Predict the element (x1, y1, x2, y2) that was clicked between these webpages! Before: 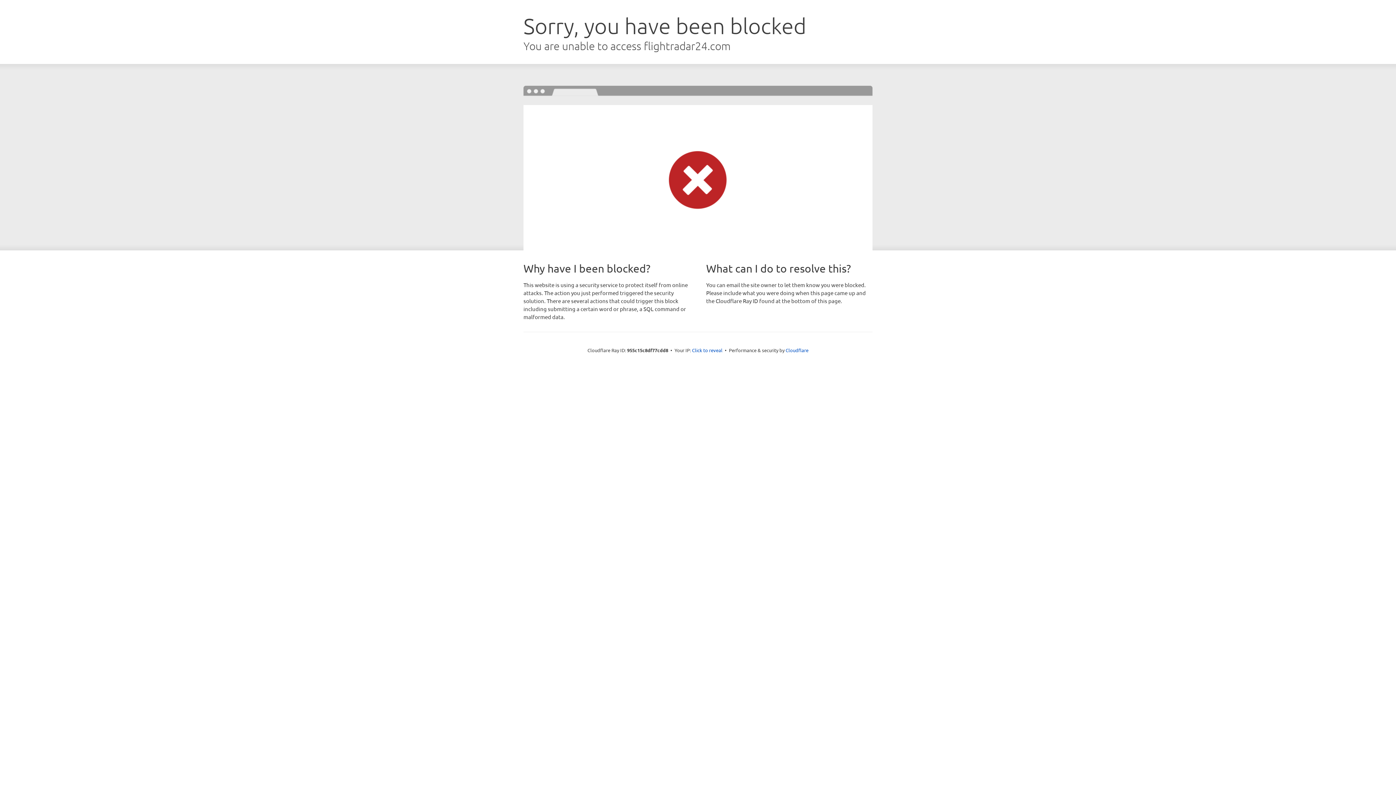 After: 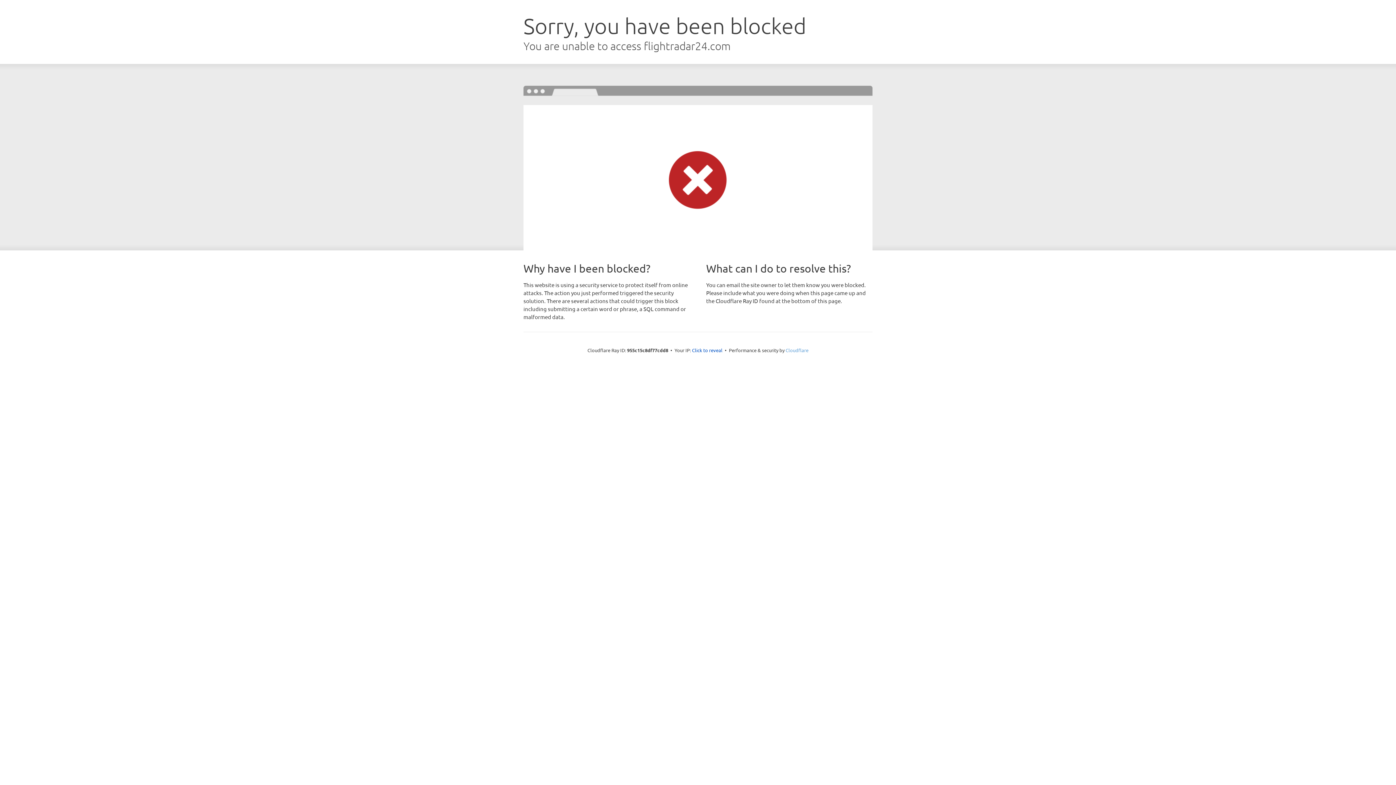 Action: label: Cloudflare bbox: (785, 347, 808, 353)